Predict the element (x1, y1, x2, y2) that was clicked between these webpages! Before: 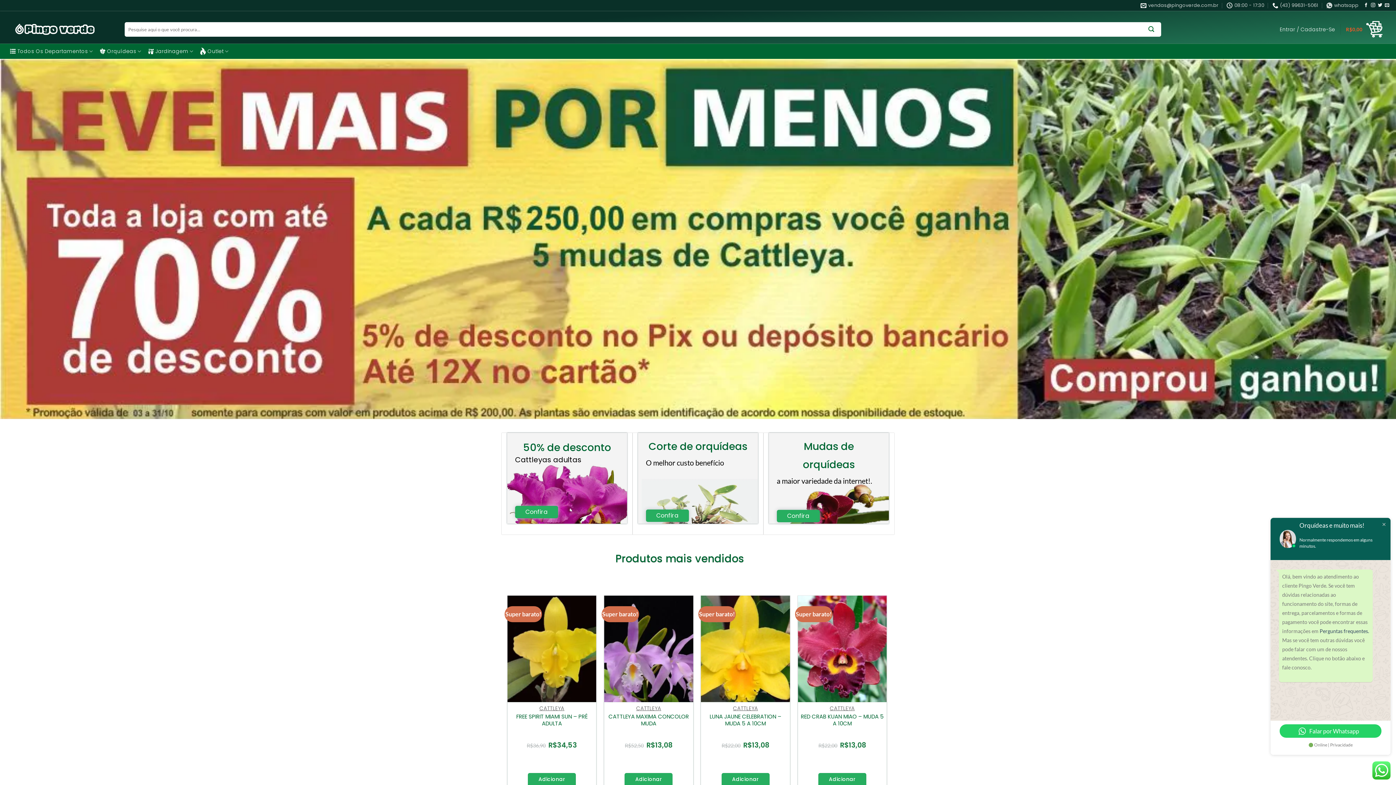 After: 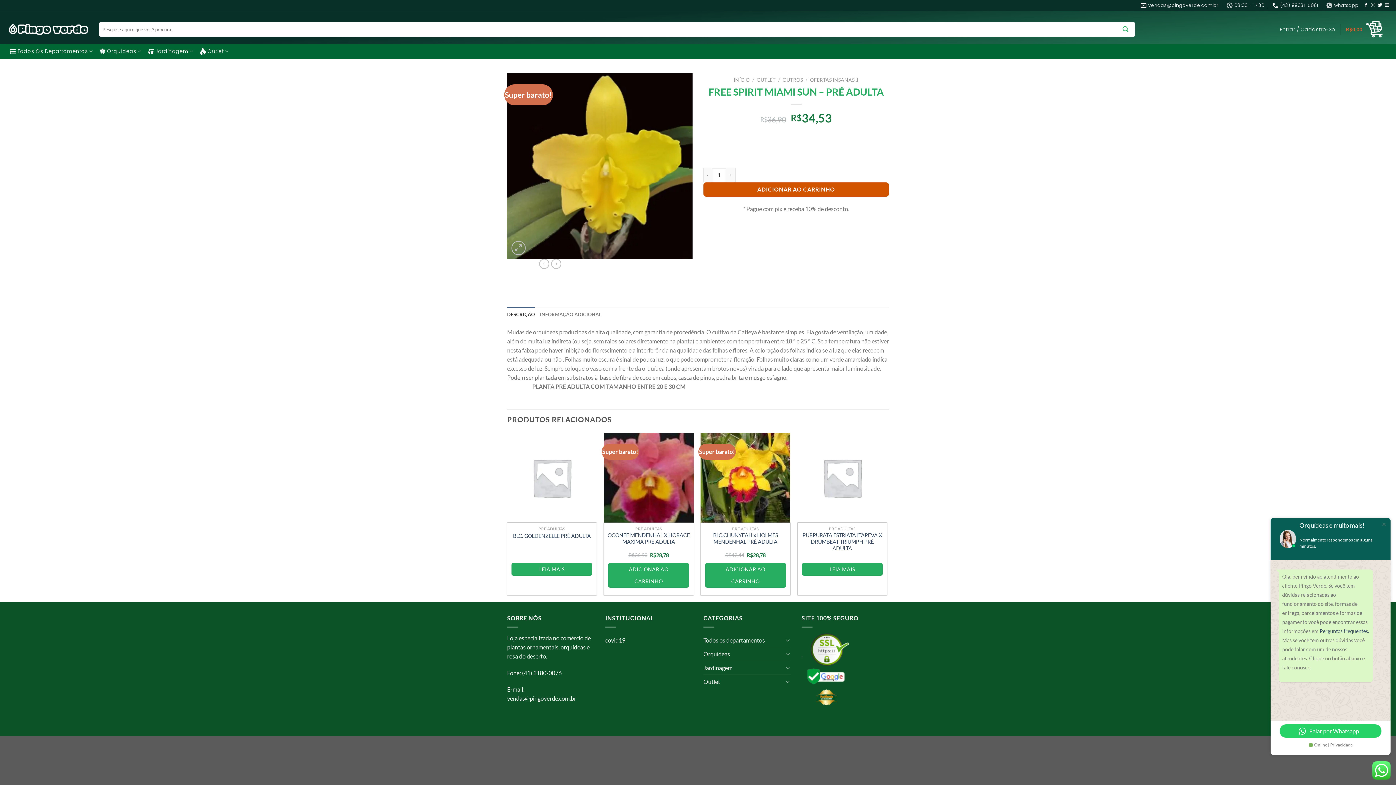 Action: label: FREE SPIRIT MIAMI SUN - PRÉ ADULTA bbox: (507, 596, 596, 702)